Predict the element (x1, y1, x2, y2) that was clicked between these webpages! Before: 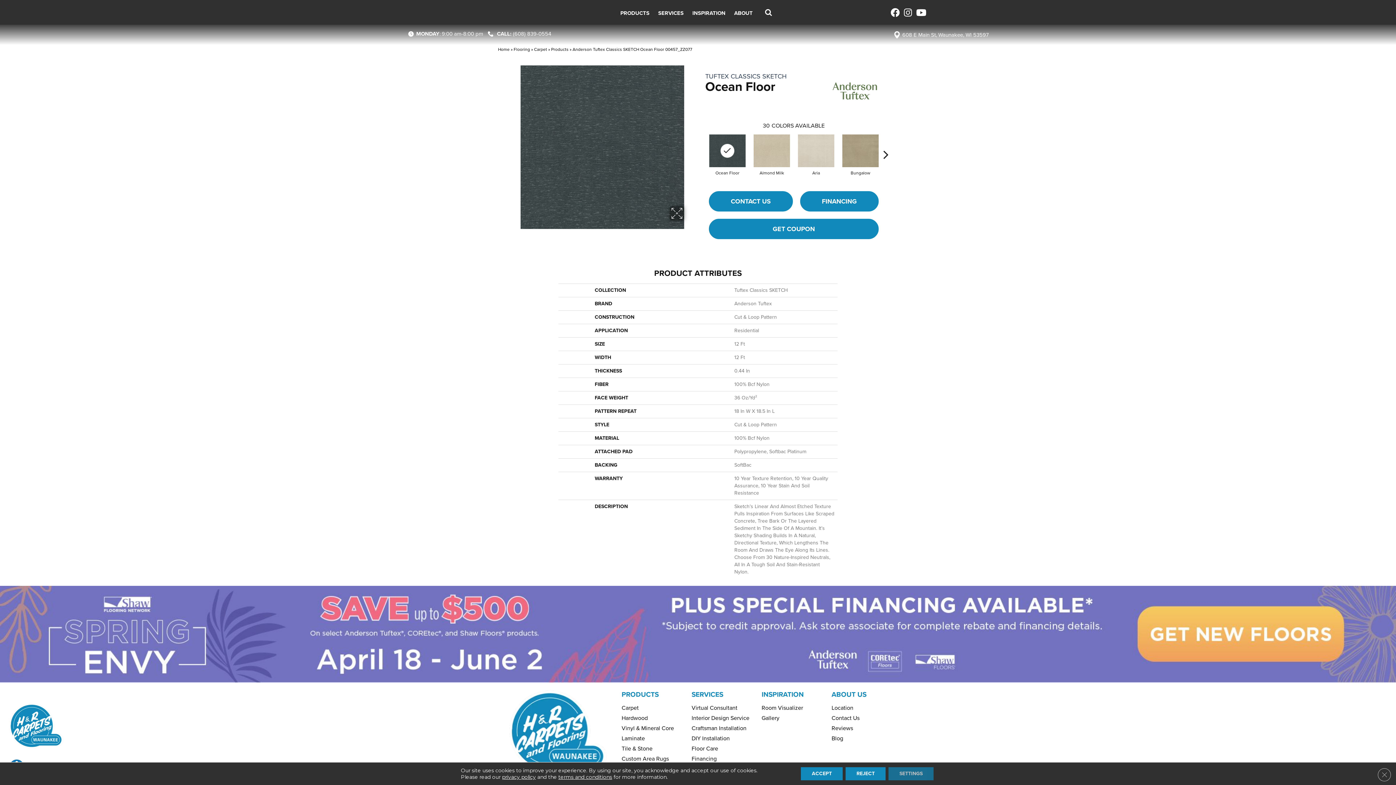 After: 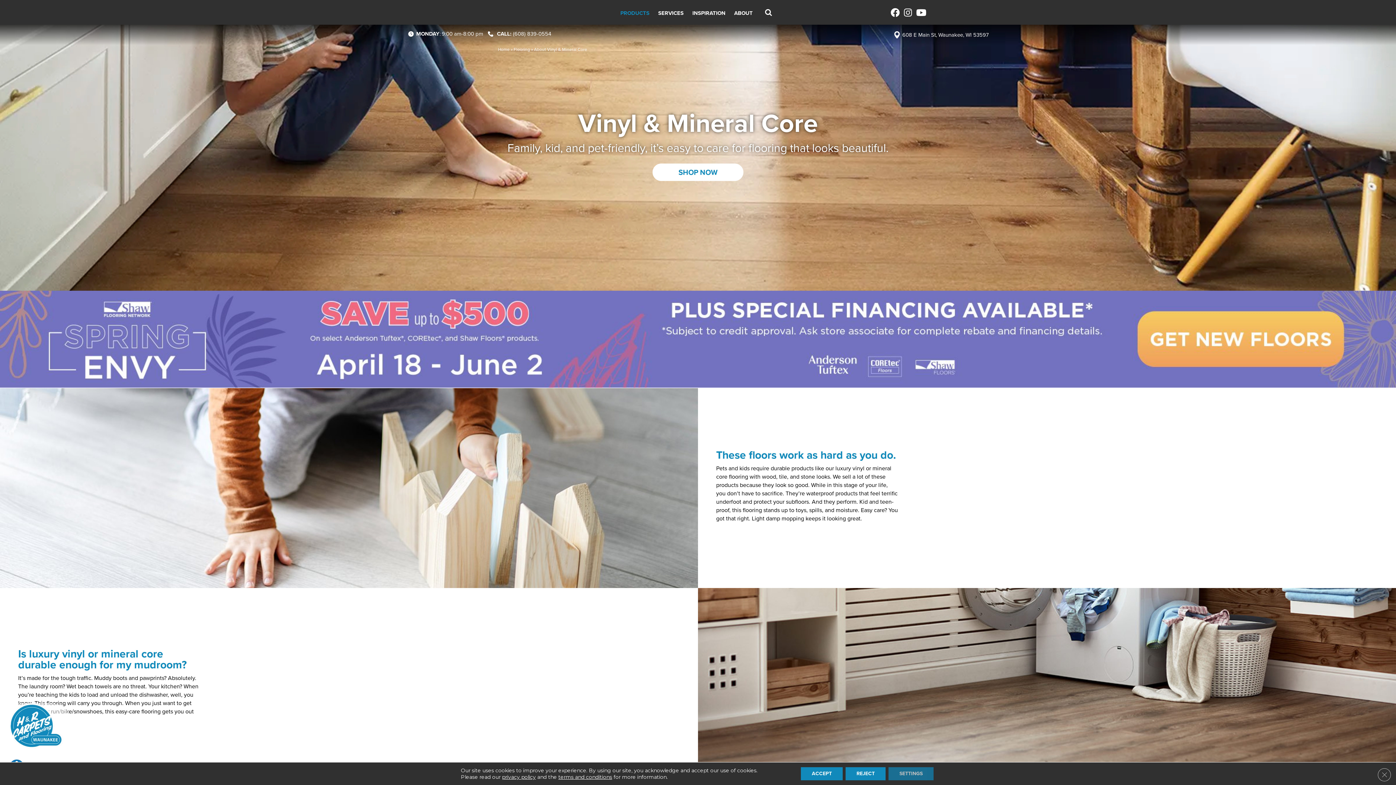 Action: label: Vinyl & Mineral Core bbox: (621, 723, 677, 733)